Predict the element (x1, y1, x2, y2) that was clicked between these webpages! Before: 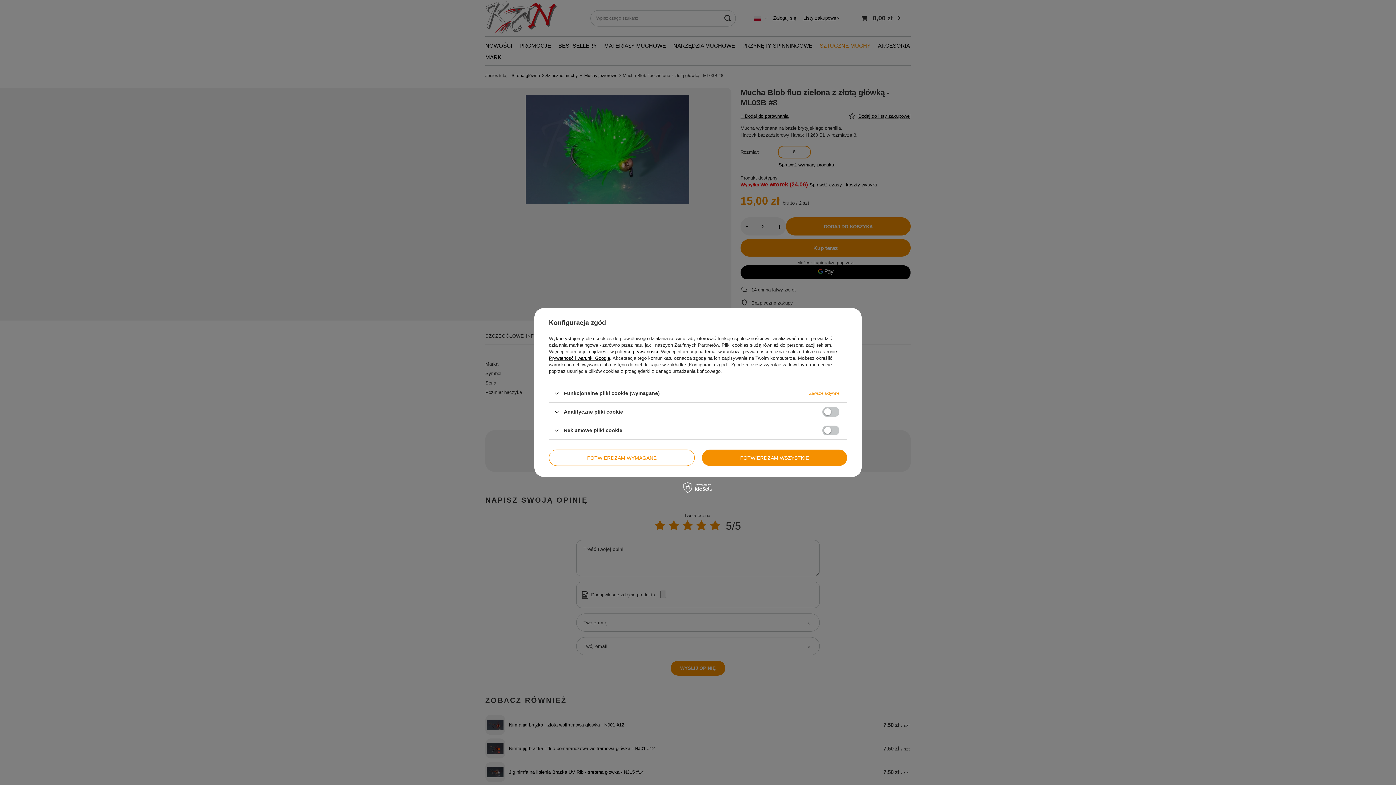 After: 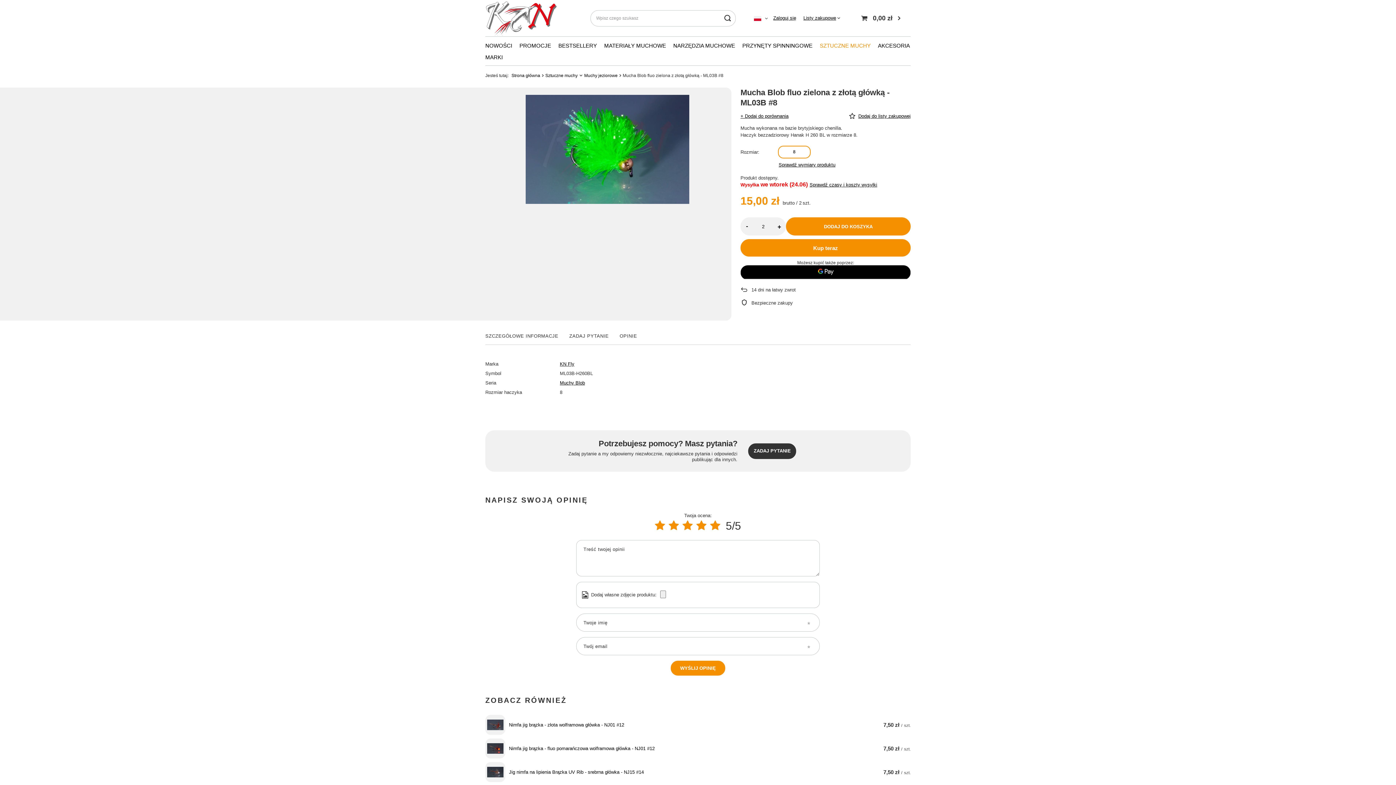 Action: label: POTWIERDZAM WSZYSTKIE bbox: (702, 449, 847, 466)